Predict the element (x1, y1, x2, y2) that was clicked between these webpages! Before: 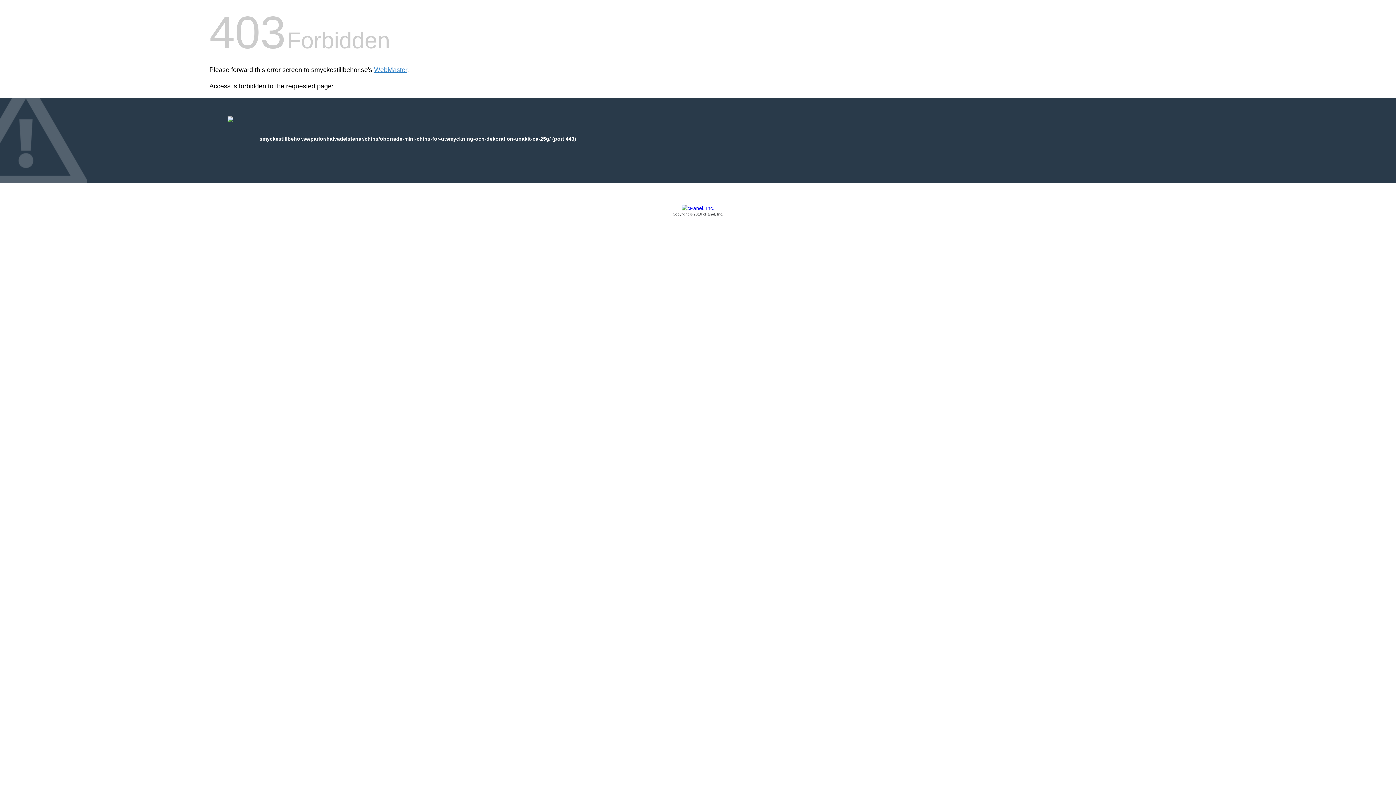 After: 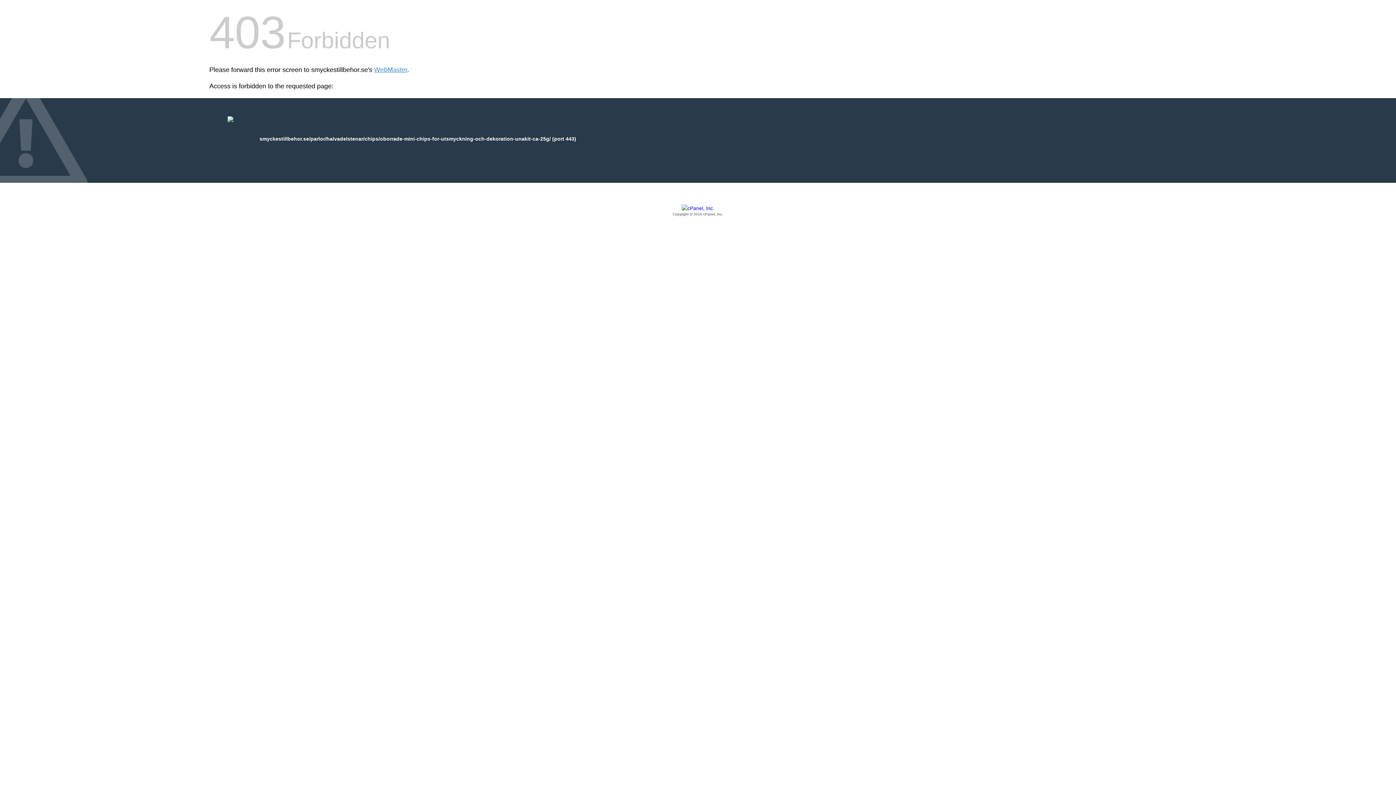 Action: label: Copyright © 2016 cPanel, Inc. bbox: (209, 205, 1186, 217)